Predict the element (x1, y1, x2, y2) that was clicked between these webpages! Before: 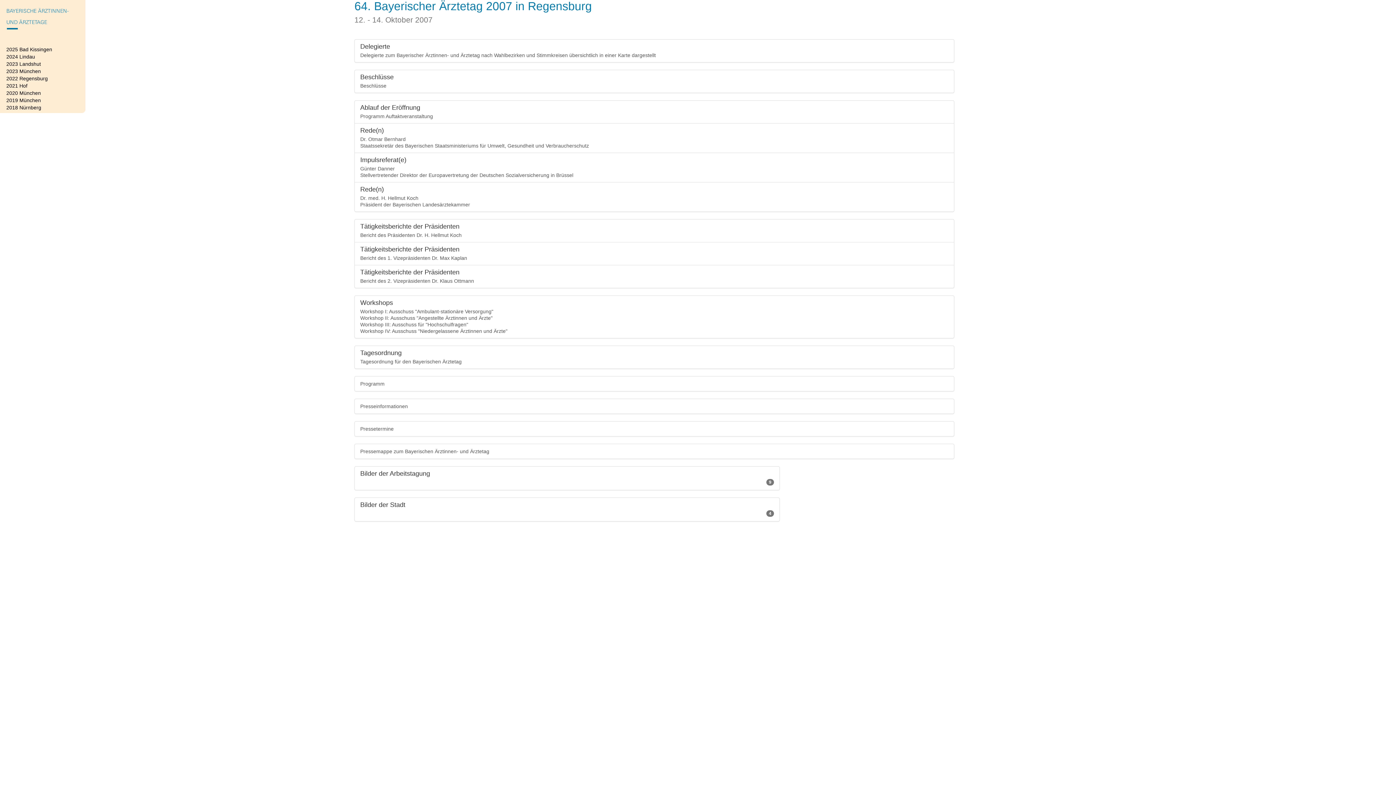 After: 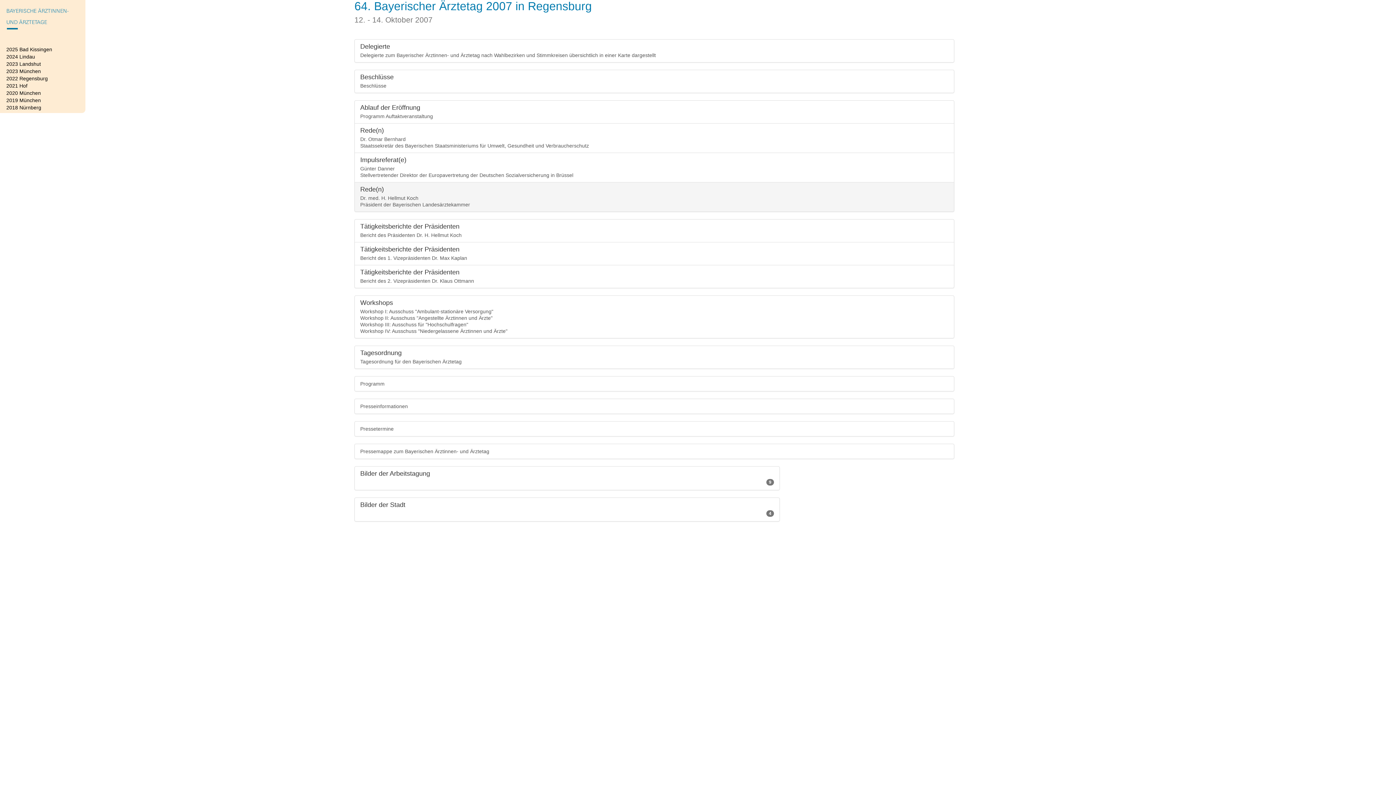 Action: label: Rede(n)

Dr. med. H. Hellmut Koch
Präsident der Bayerischen Landesärztekammer
 bbox: (354, 182, 954, 212)